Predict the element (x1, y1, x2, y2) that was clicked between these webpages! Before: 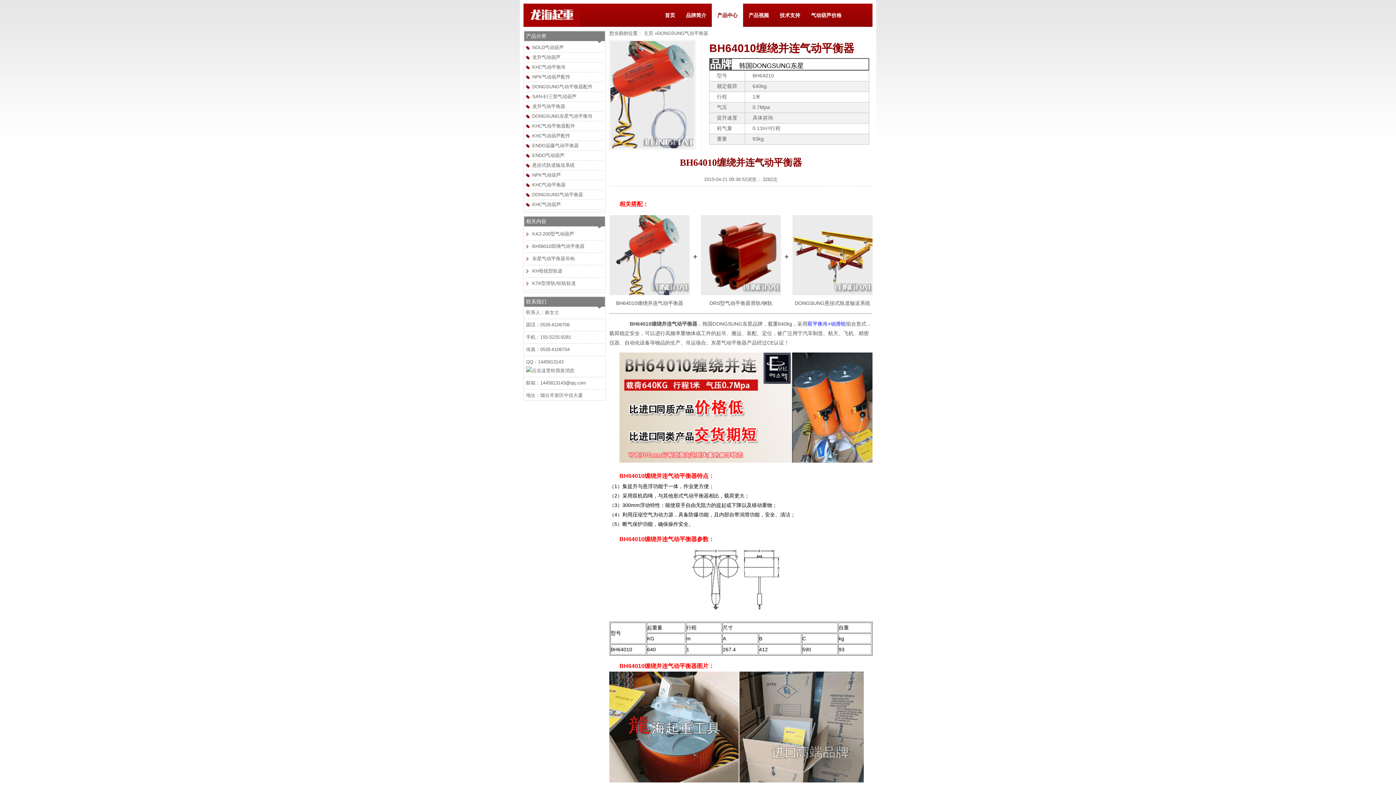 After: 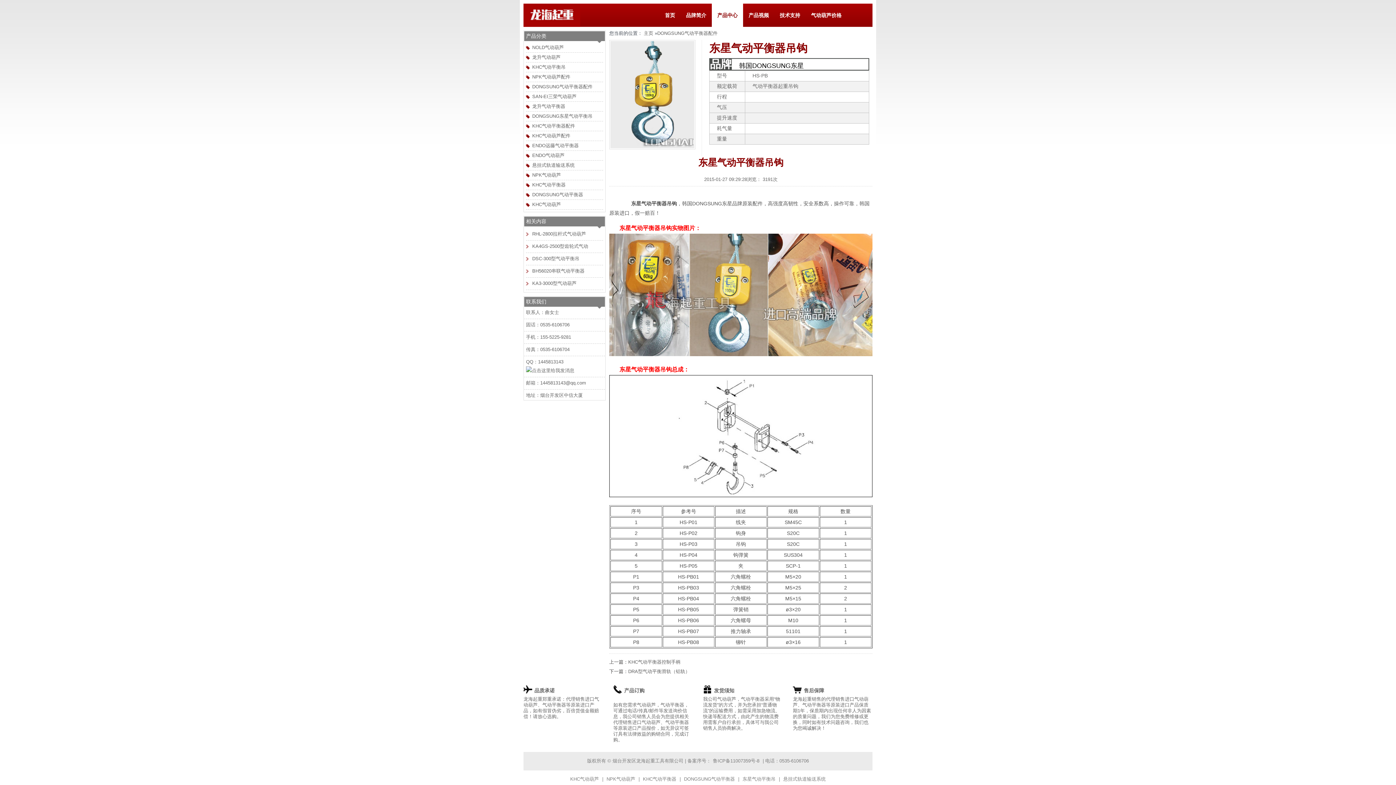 Action: label: 东星气动平衡器吊钩 bbox: (526, 256, 574, 261)